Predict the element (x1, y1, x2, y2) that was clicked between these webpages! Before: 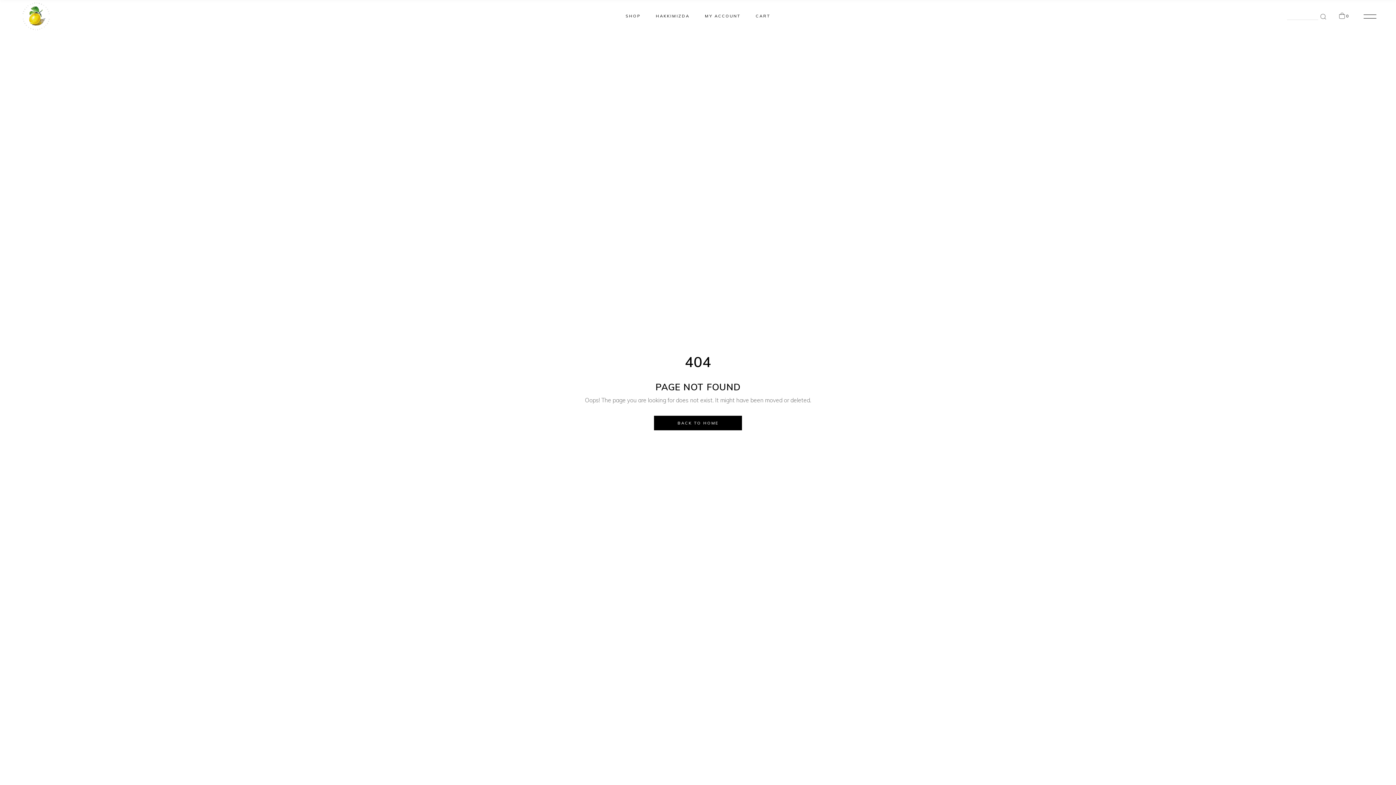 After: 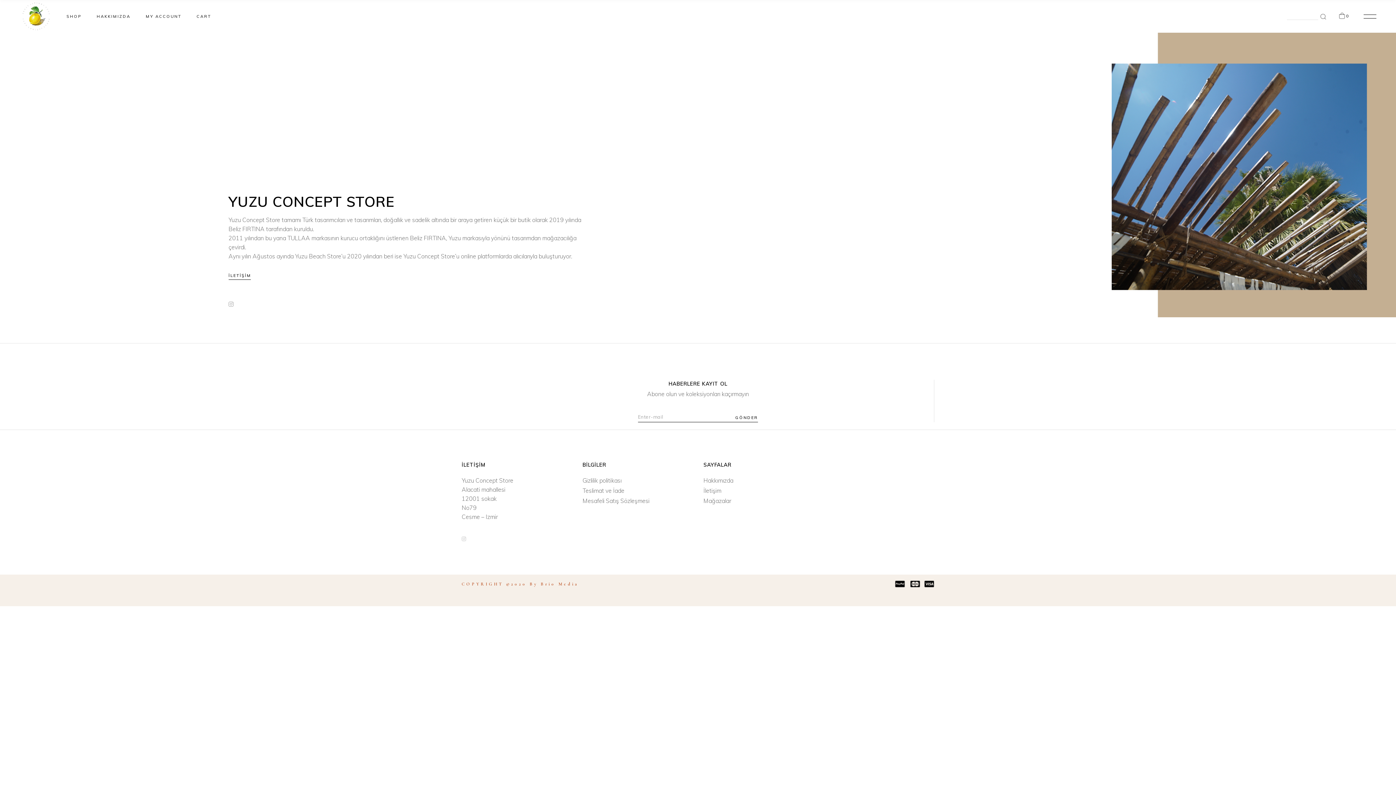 Action: bbox: (648, 0, 697, 32) label: HAKKIMIZDA